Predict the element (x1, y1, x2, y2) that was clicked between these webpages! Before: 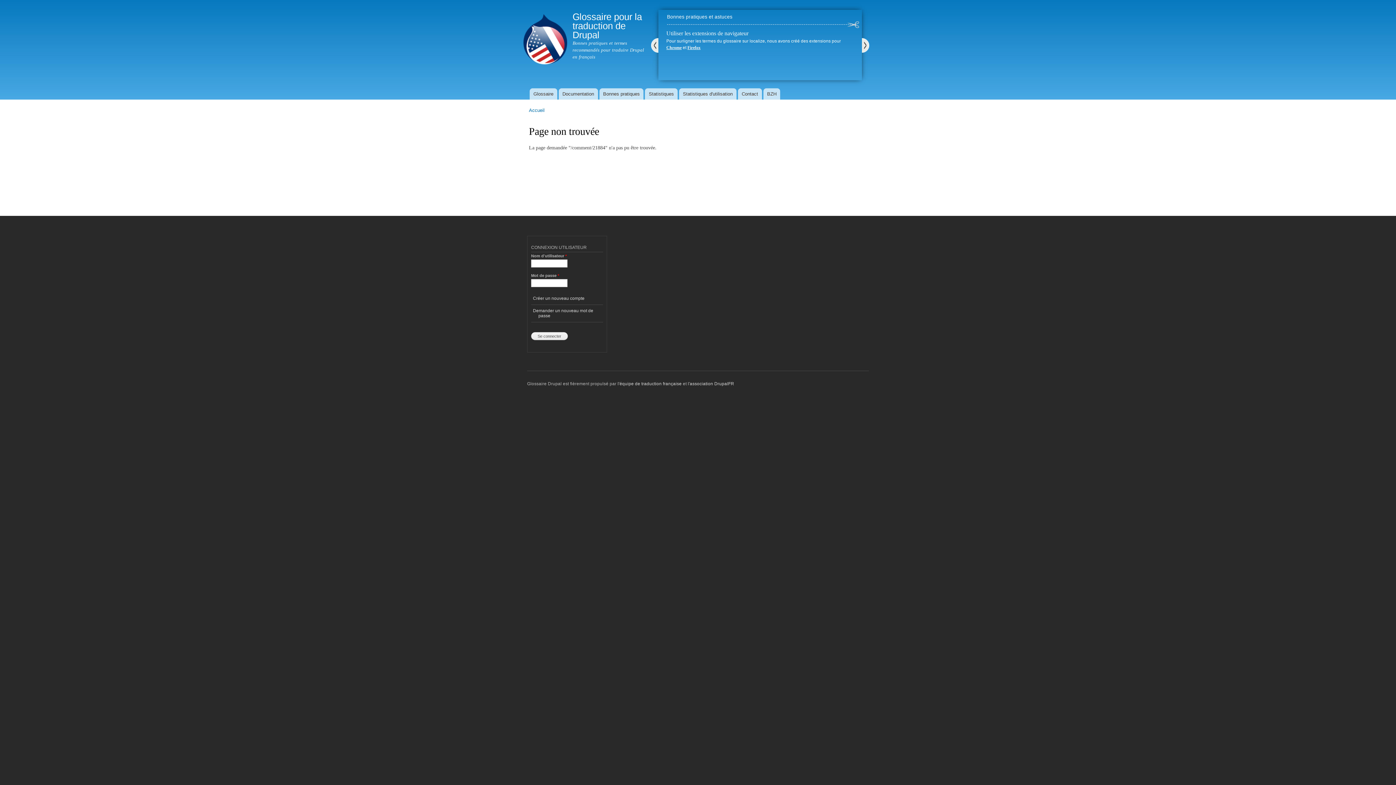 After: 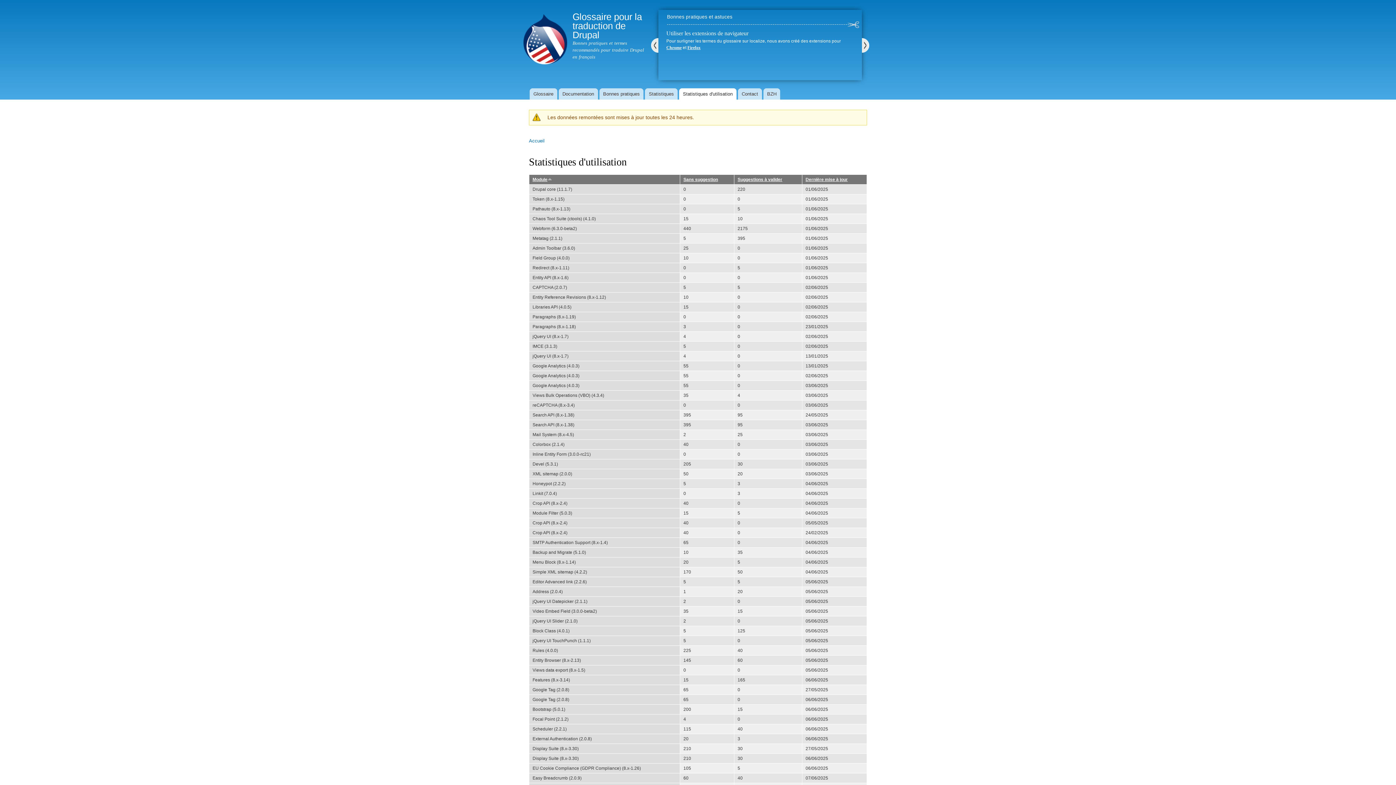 Action: label: Statistiques d'utilisation bbox: (679, 88, 736, 99)